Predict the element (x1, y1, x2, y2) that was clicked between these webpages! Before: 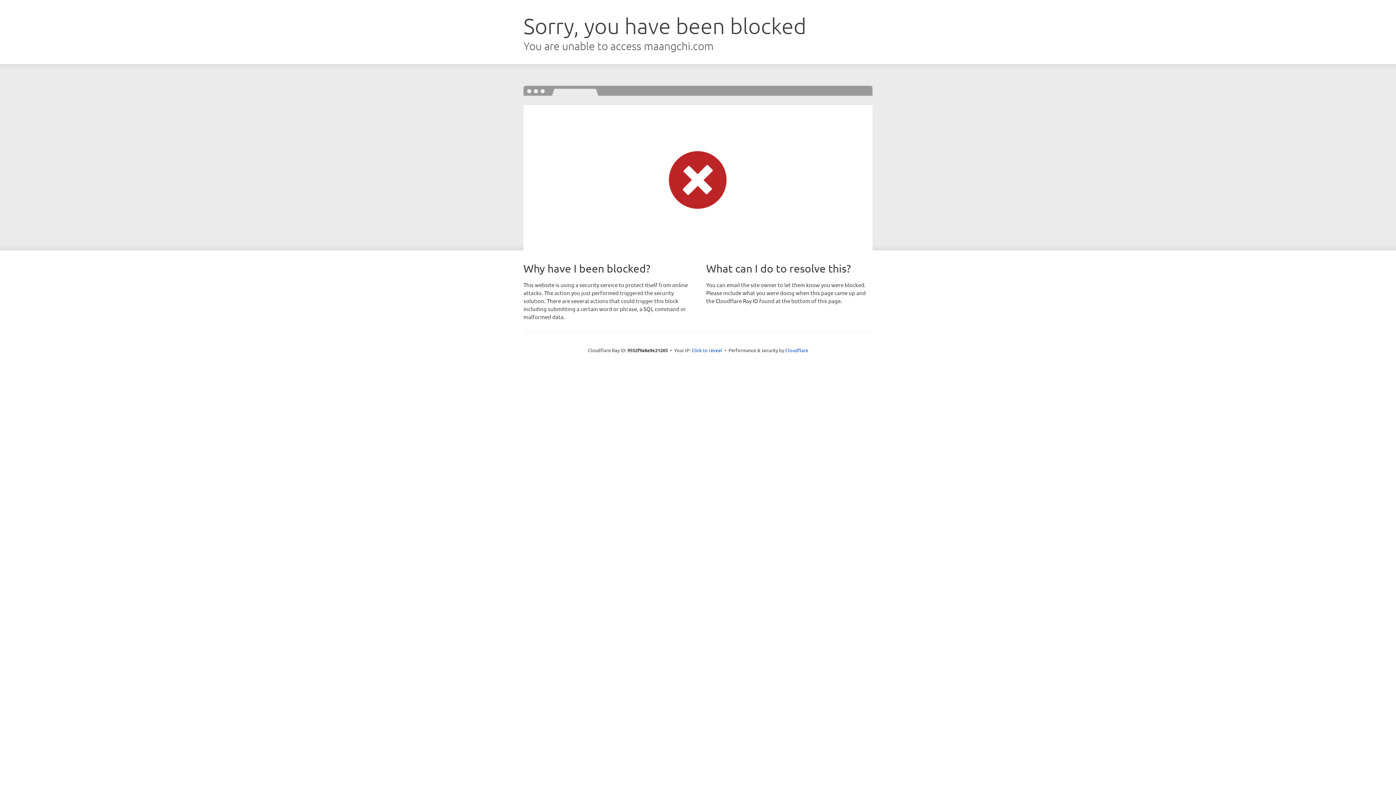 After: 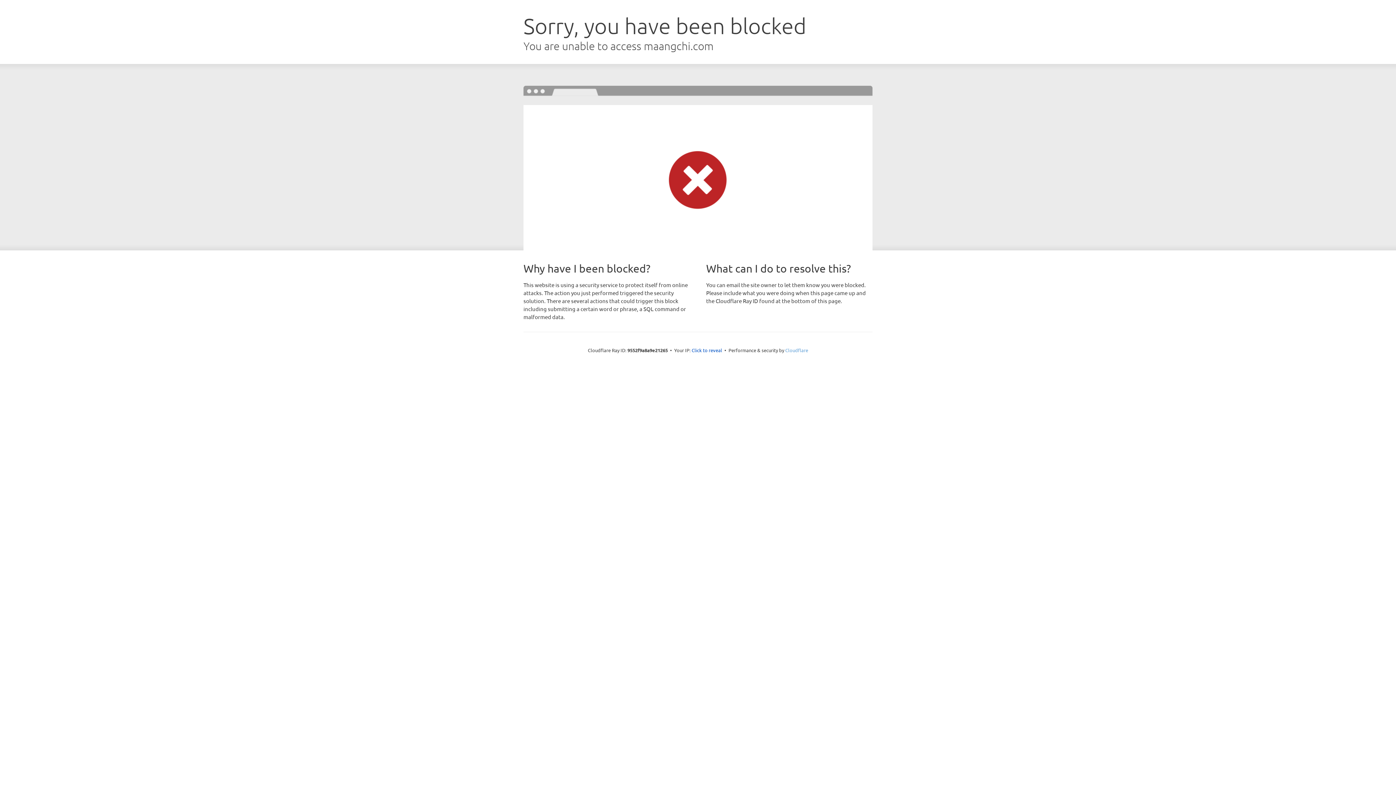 Action: label: Cloudflare bbox: (785, 347, 808, 353)